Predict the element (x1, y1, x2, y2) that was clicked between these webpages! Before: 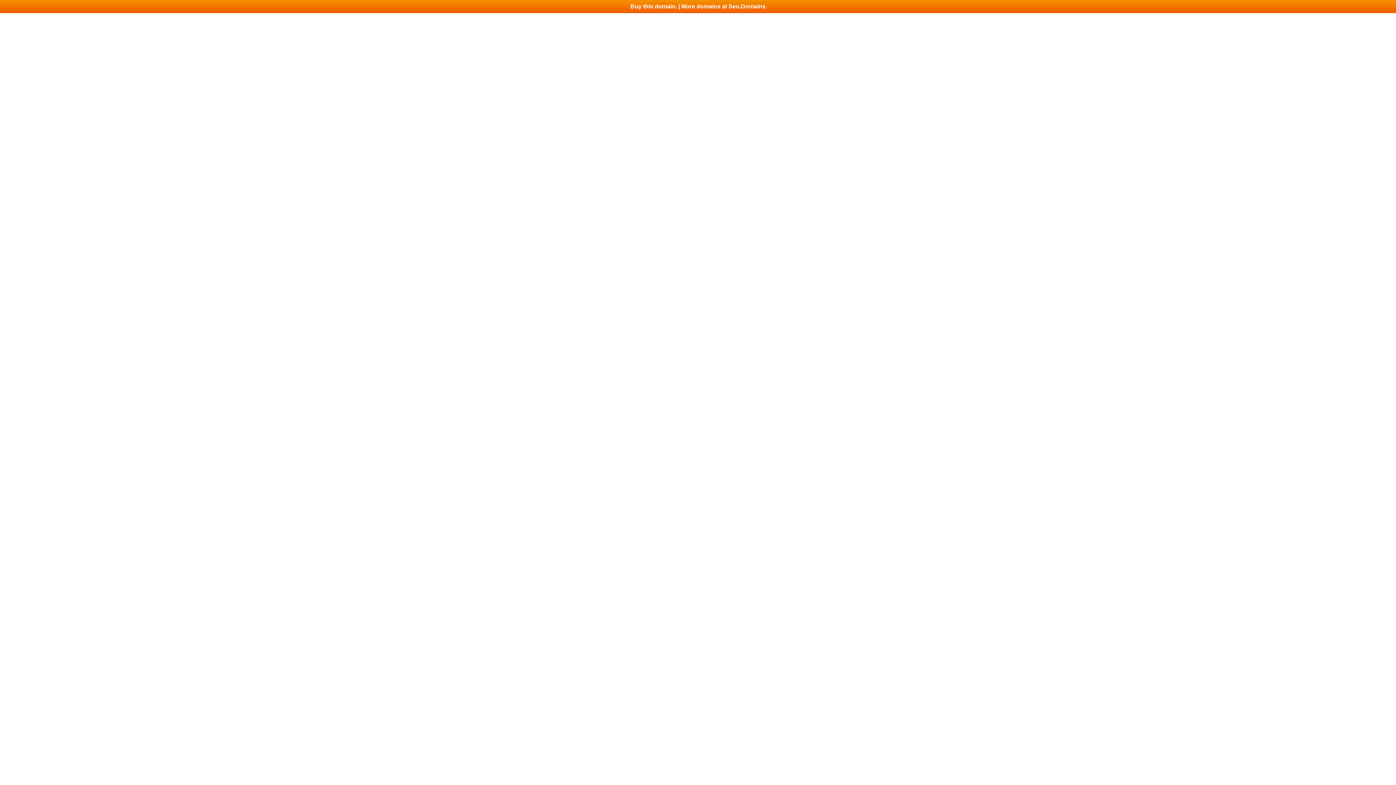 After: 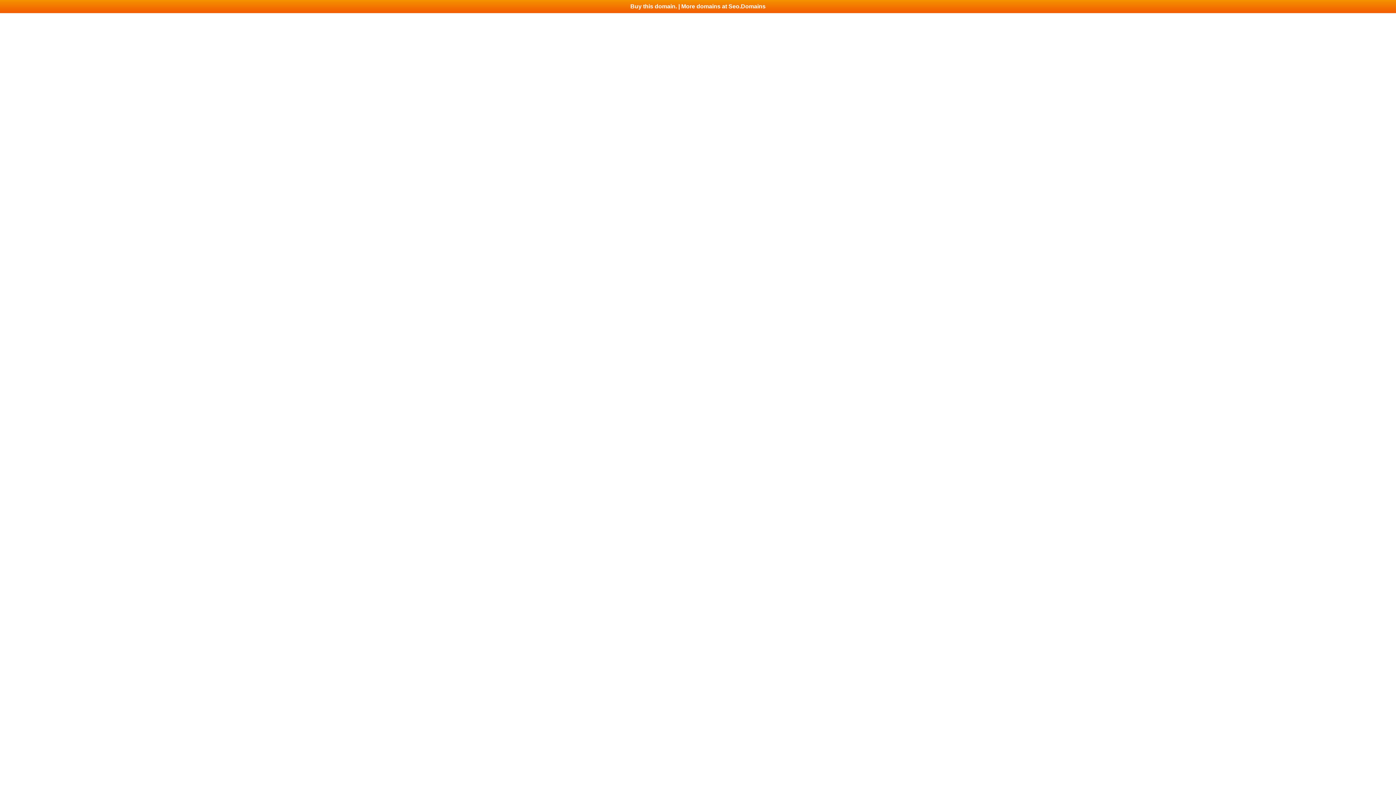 Action: label: Buy this domain. | More domains at Seo.Domains bbox: (0, 0, 1396, 13)